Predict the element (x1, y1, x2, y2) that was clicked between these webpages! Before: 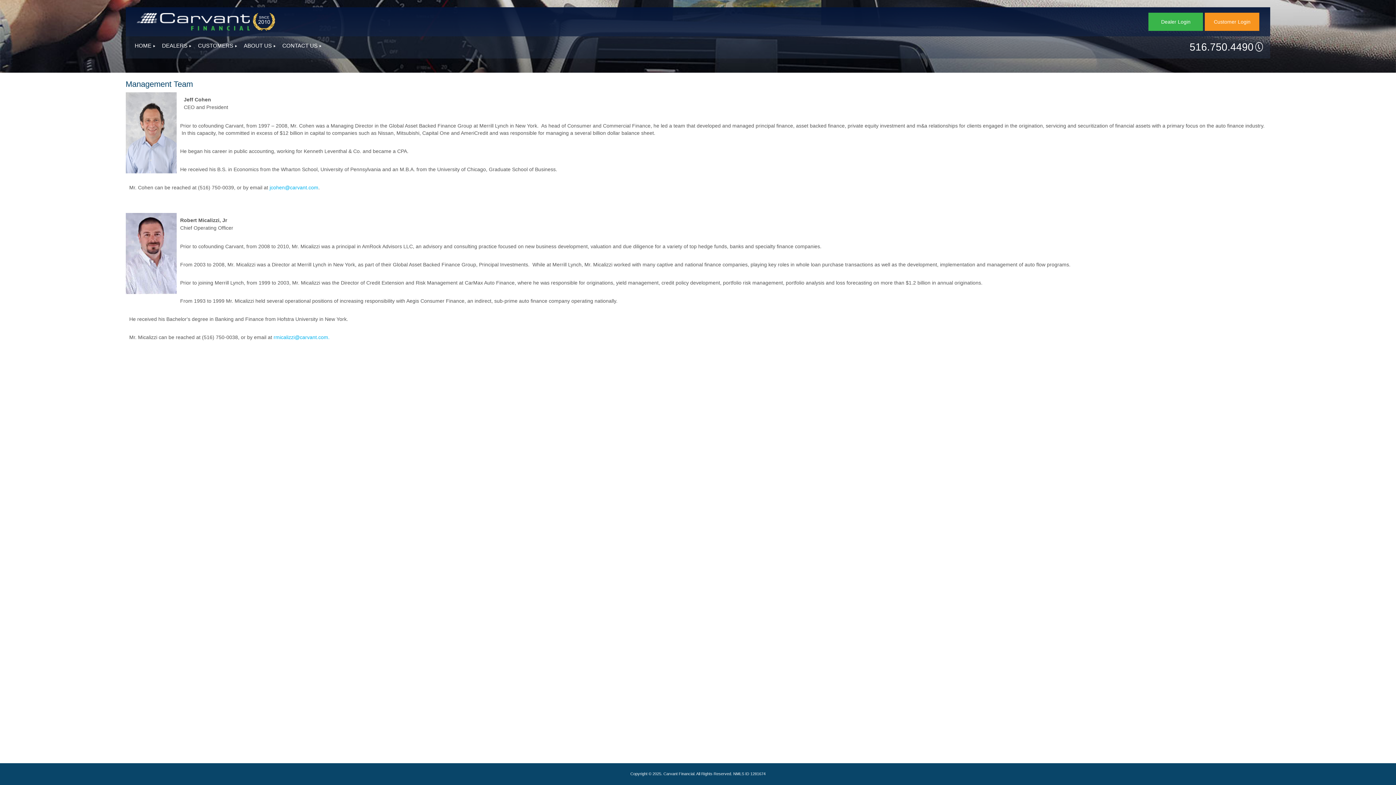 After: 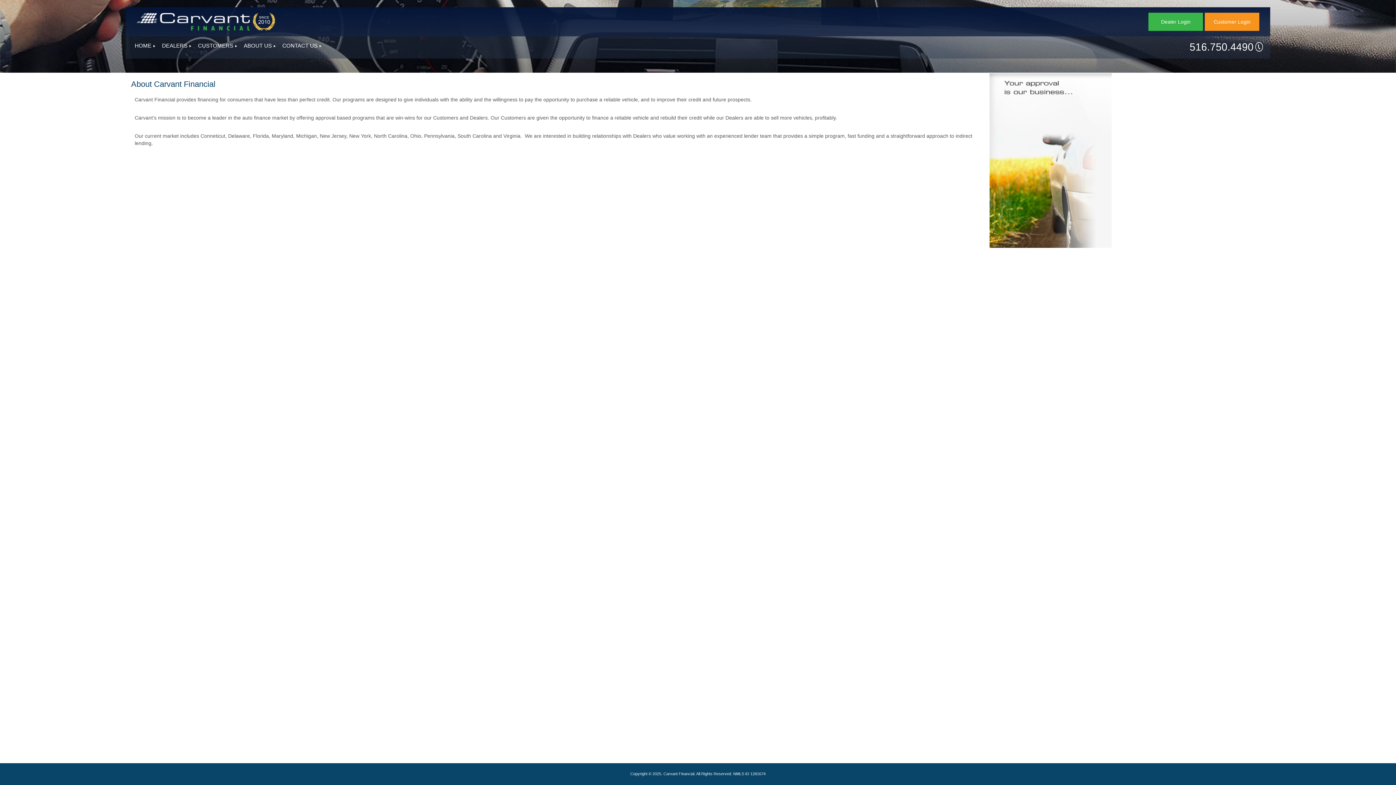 Action: label: ABOUT US bbox: (238, 42, 275, 50)